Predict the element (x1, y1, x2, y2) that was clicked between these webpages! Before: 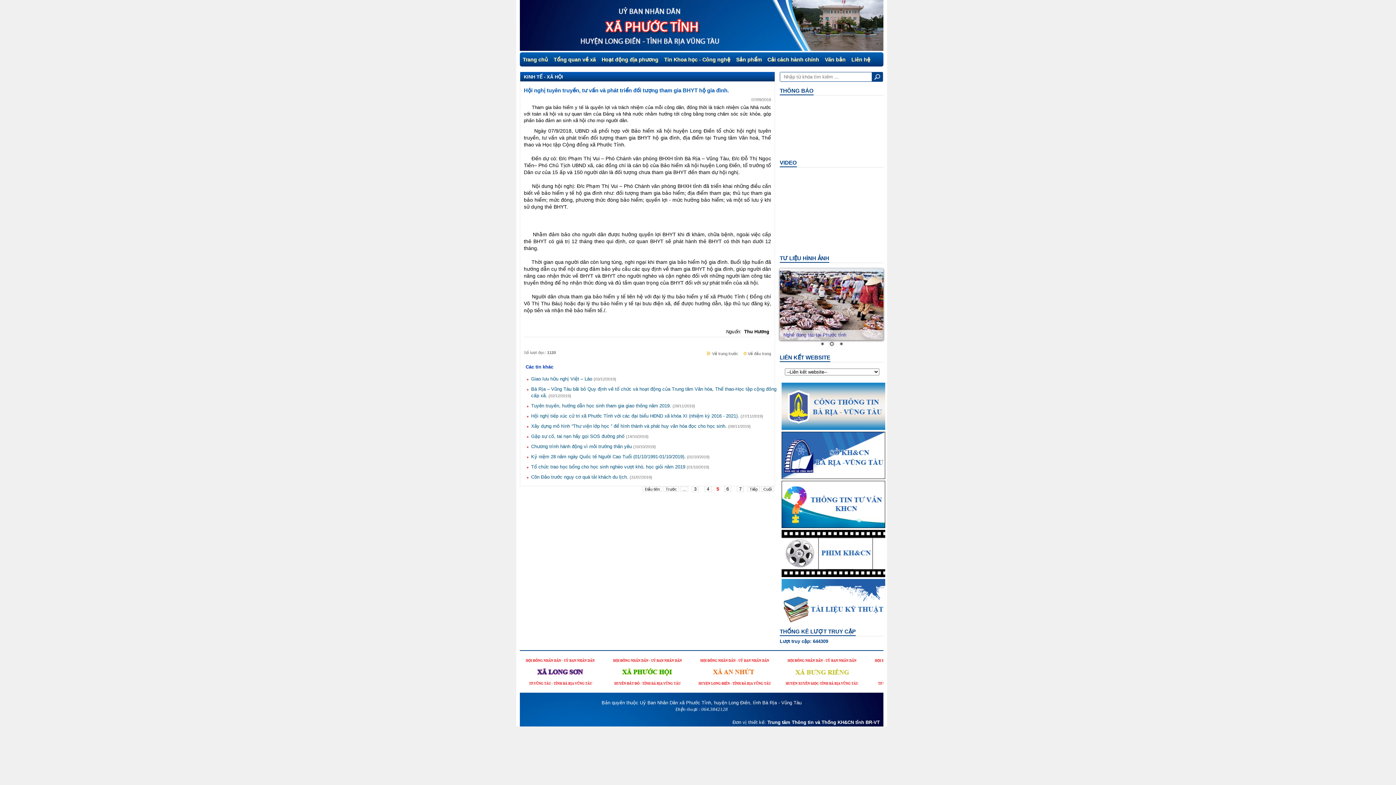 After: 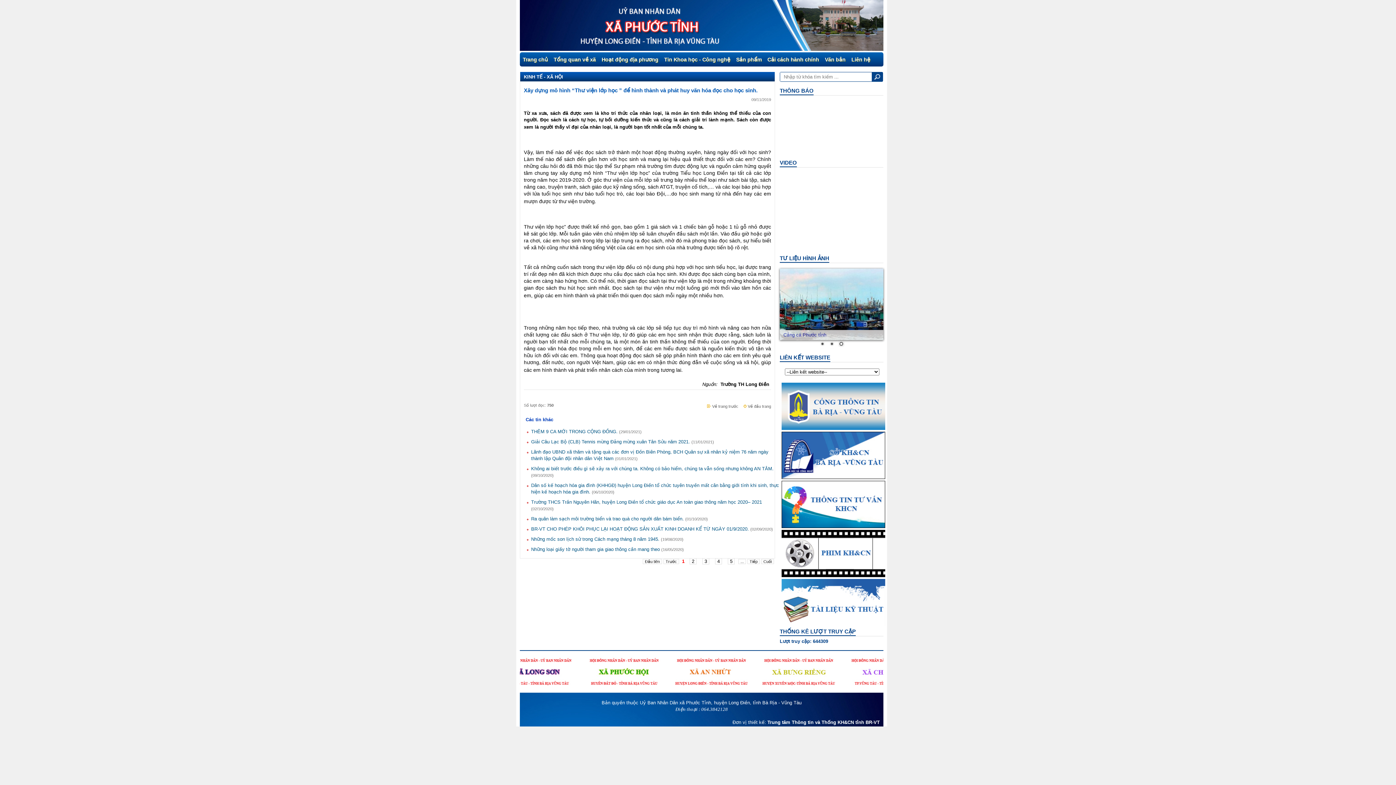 Action: label: Xây dựng mô hình “Thư viện lớp học ” để hình thành và phát huy văn hóa đọc cho học sinh. bbox: (531, 423, 726, 428)